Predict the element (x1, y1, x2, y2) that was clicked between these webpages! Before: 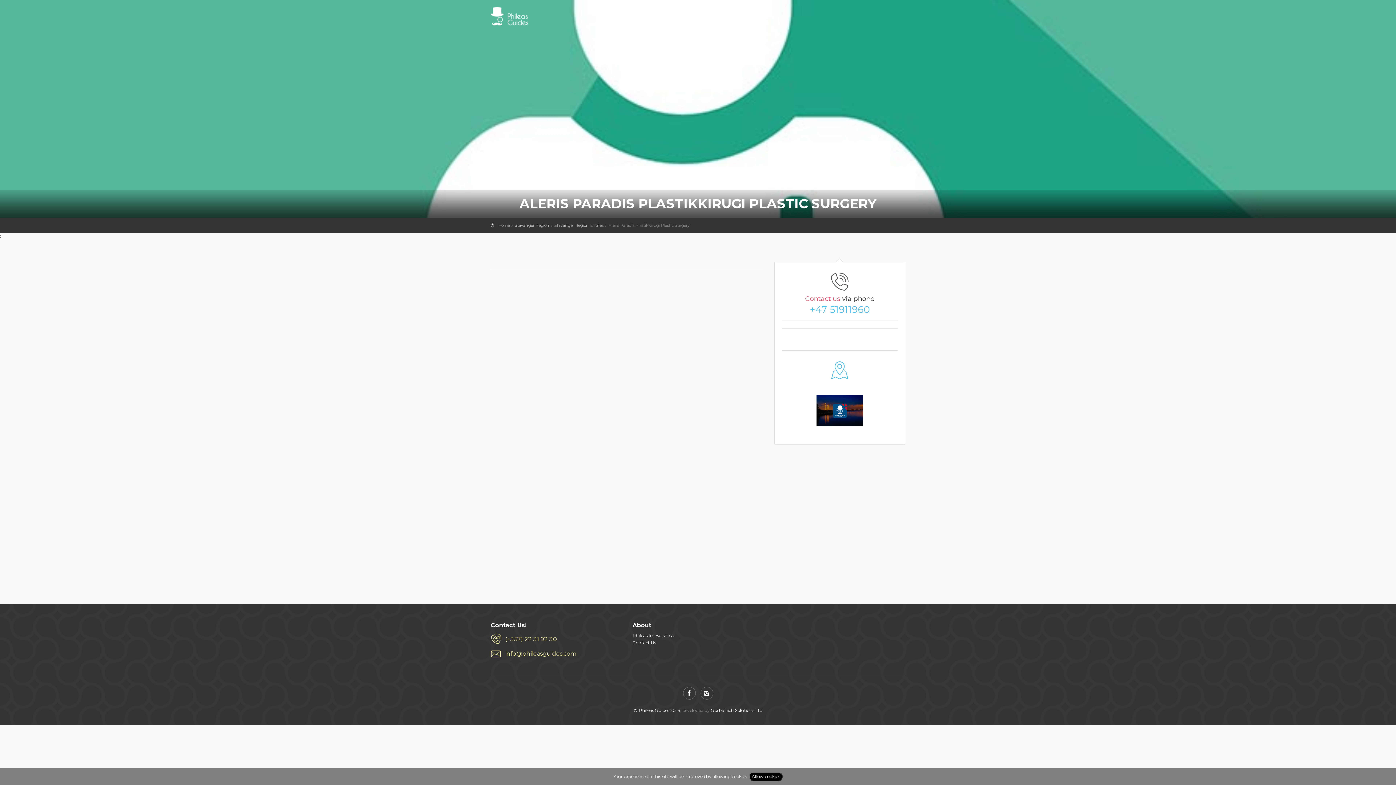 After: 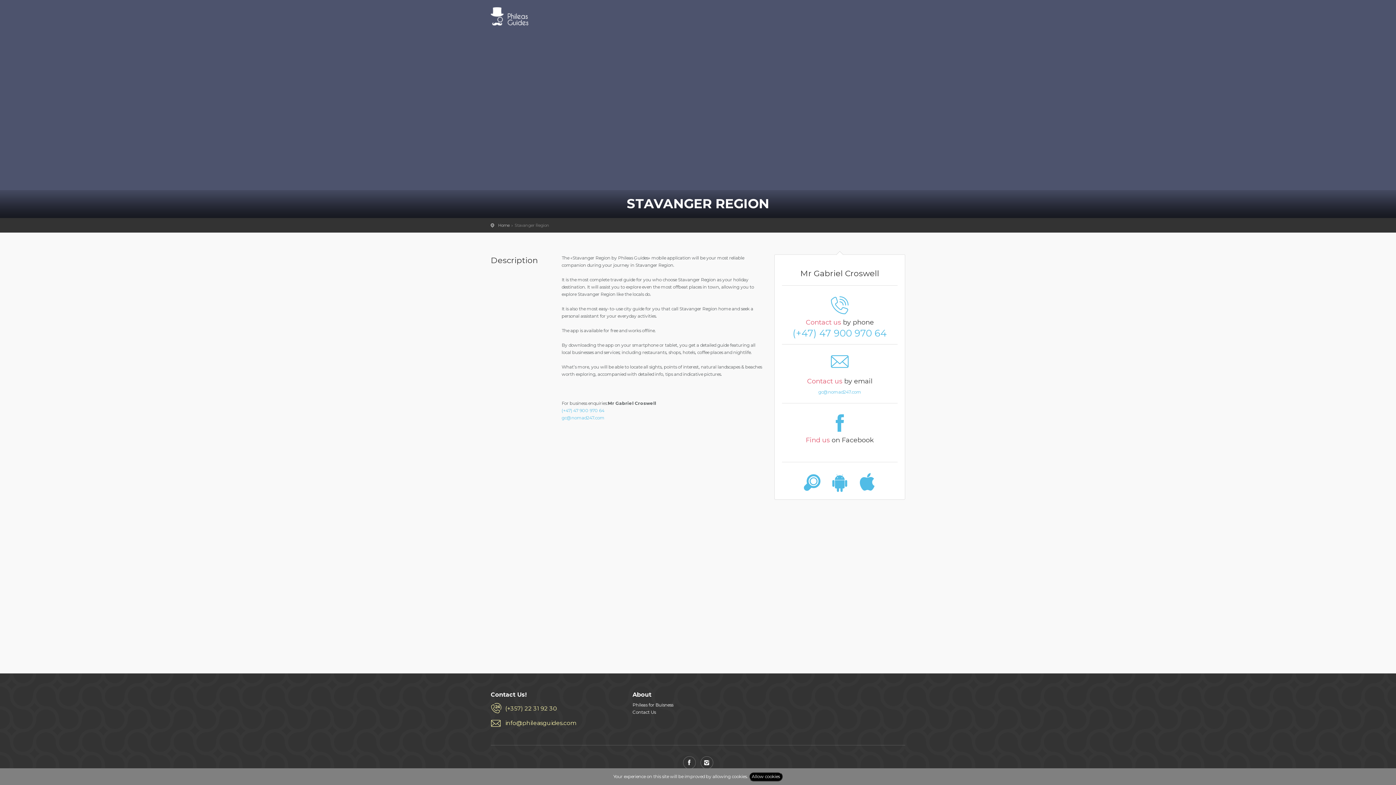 Action: bbox: (816, 407, 863, 413)